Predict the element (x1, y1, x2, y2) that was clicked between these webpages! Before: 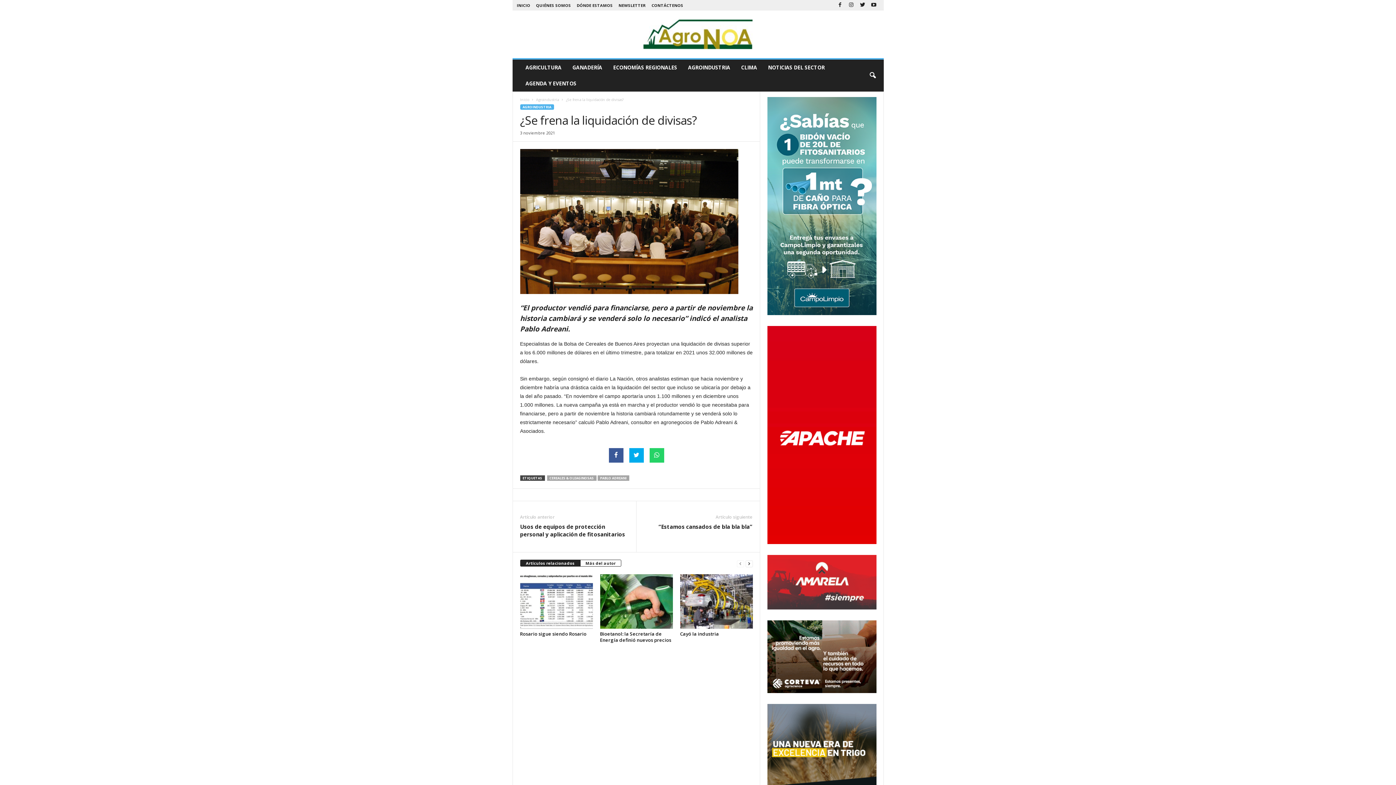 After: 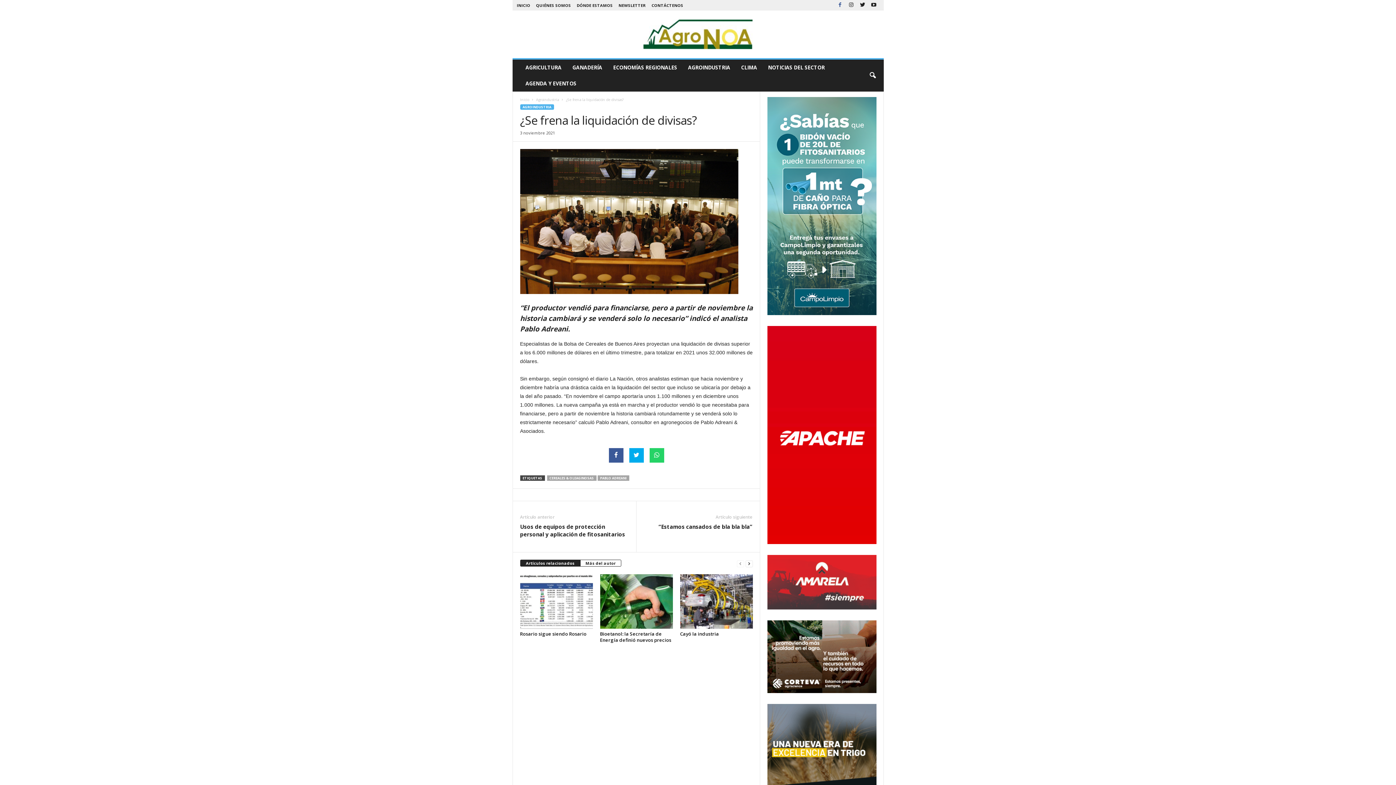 Action: bbox: (835, 0, 844, 10)